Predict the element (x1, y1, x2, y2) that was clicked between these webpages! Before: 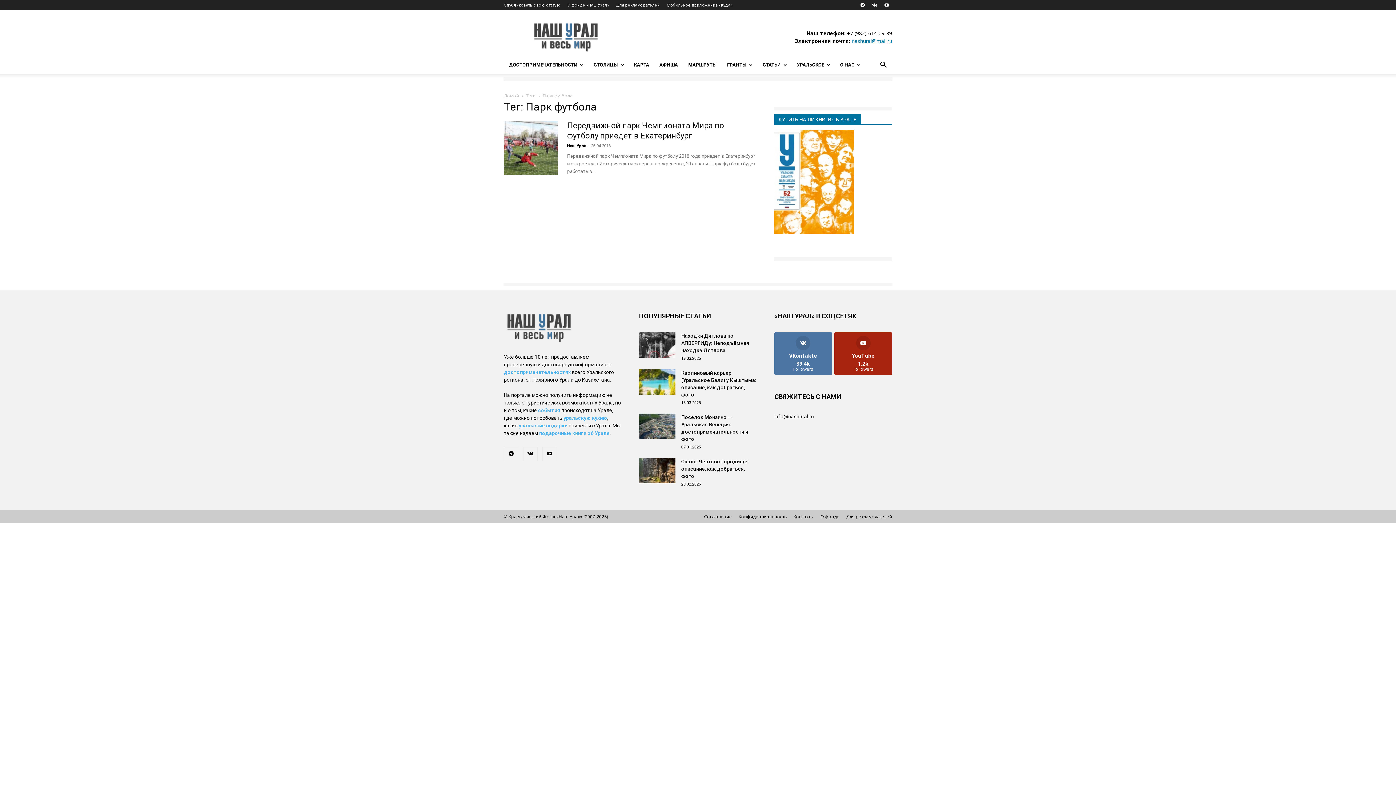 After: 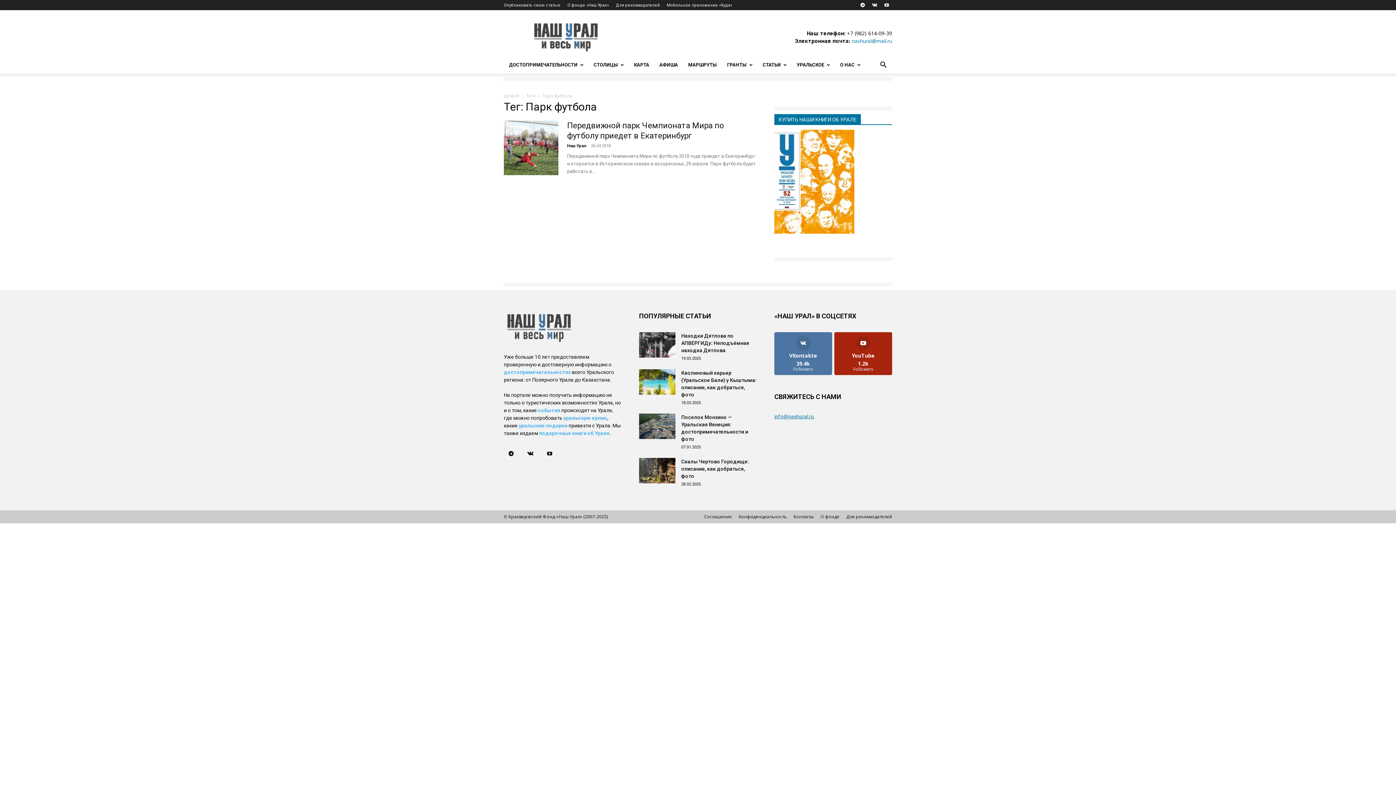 Action: bbox: (774, 413, 814, 419) label: info@nashural.ru